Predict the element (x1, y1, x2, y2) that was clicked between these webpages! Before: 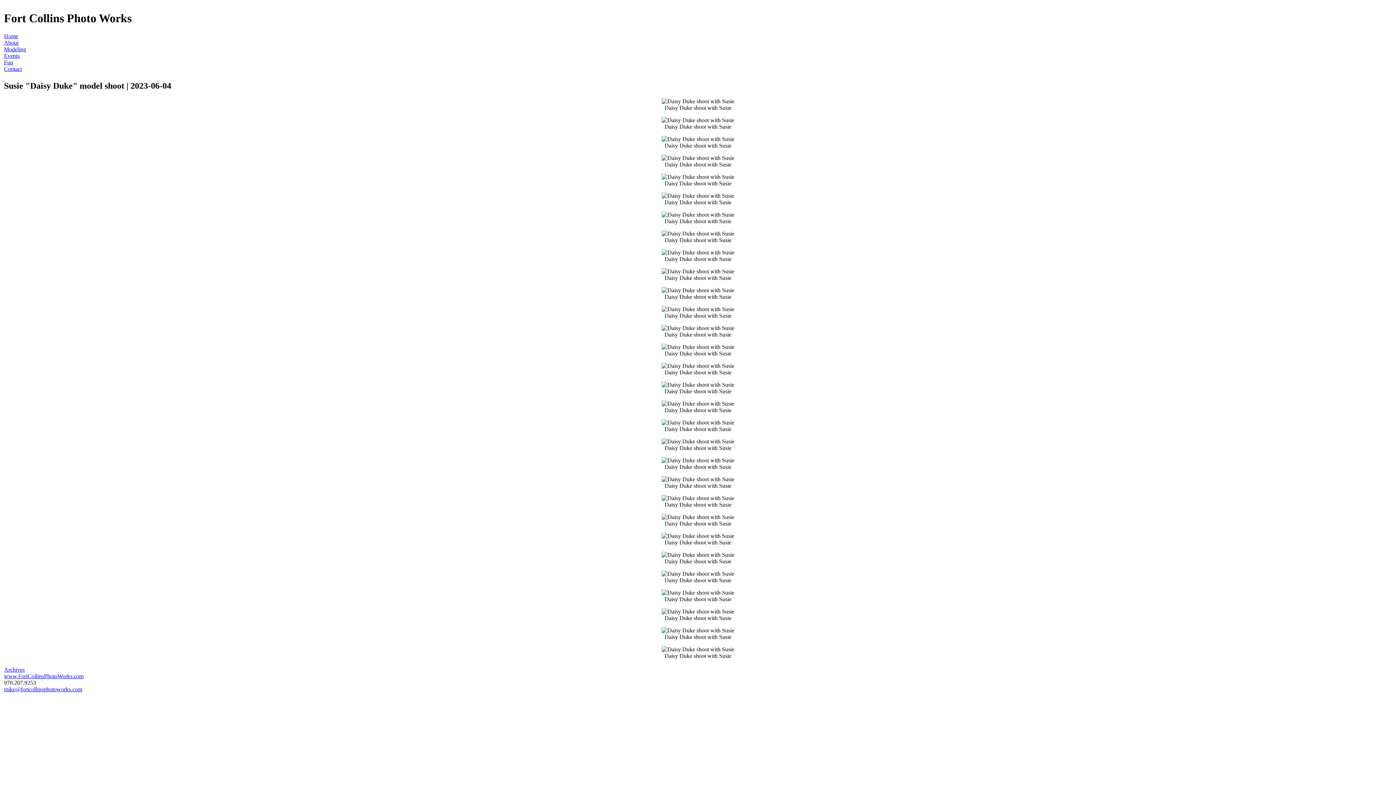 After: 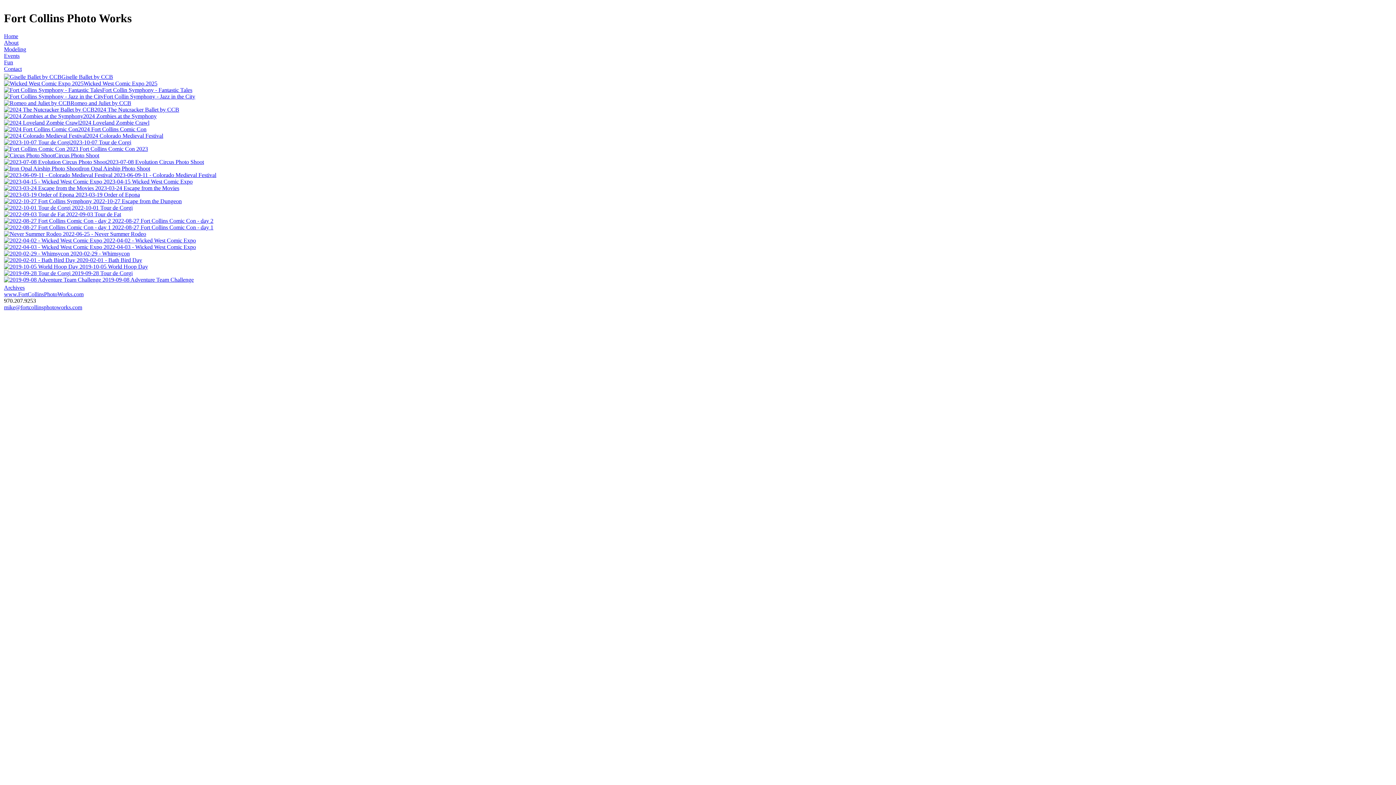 Action: label: Events bbox: (4, 52, 19, 58)